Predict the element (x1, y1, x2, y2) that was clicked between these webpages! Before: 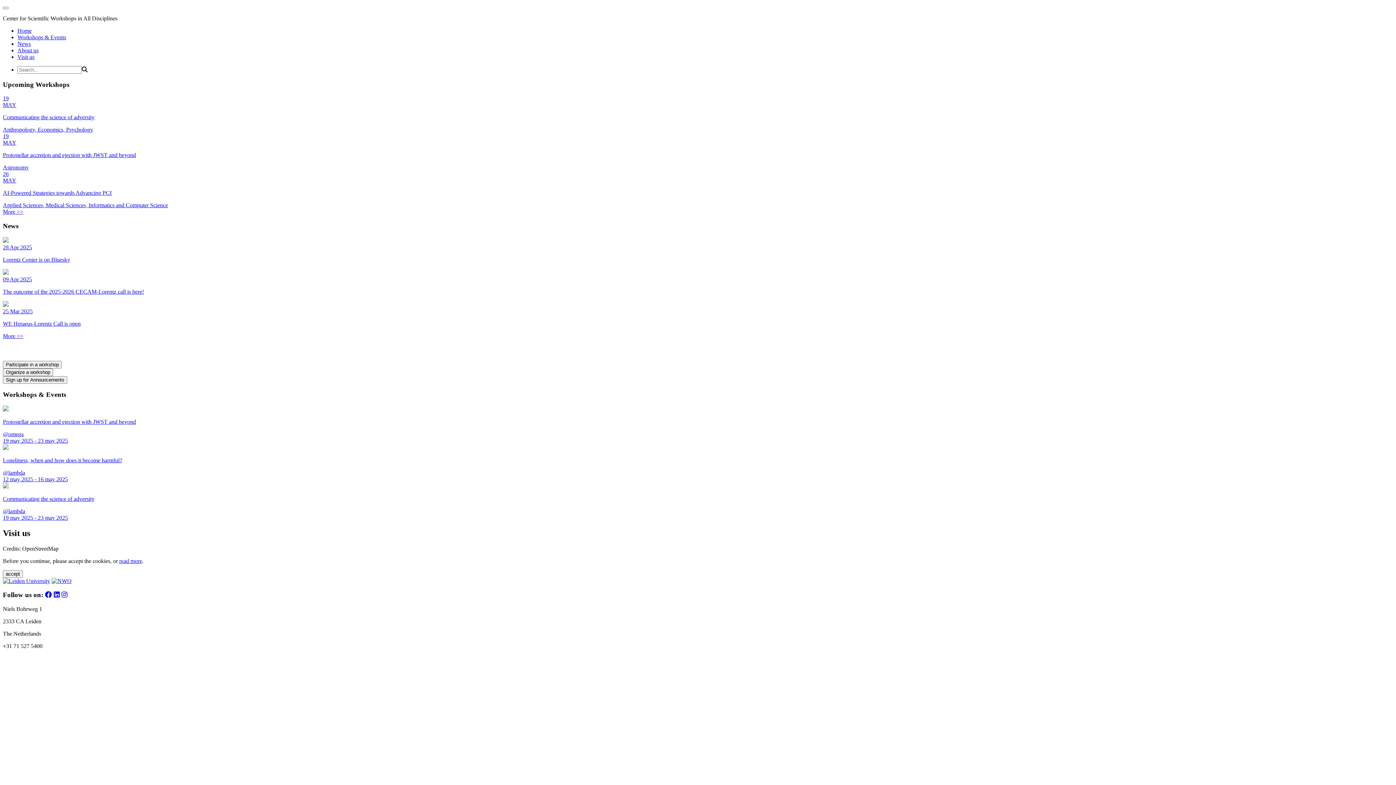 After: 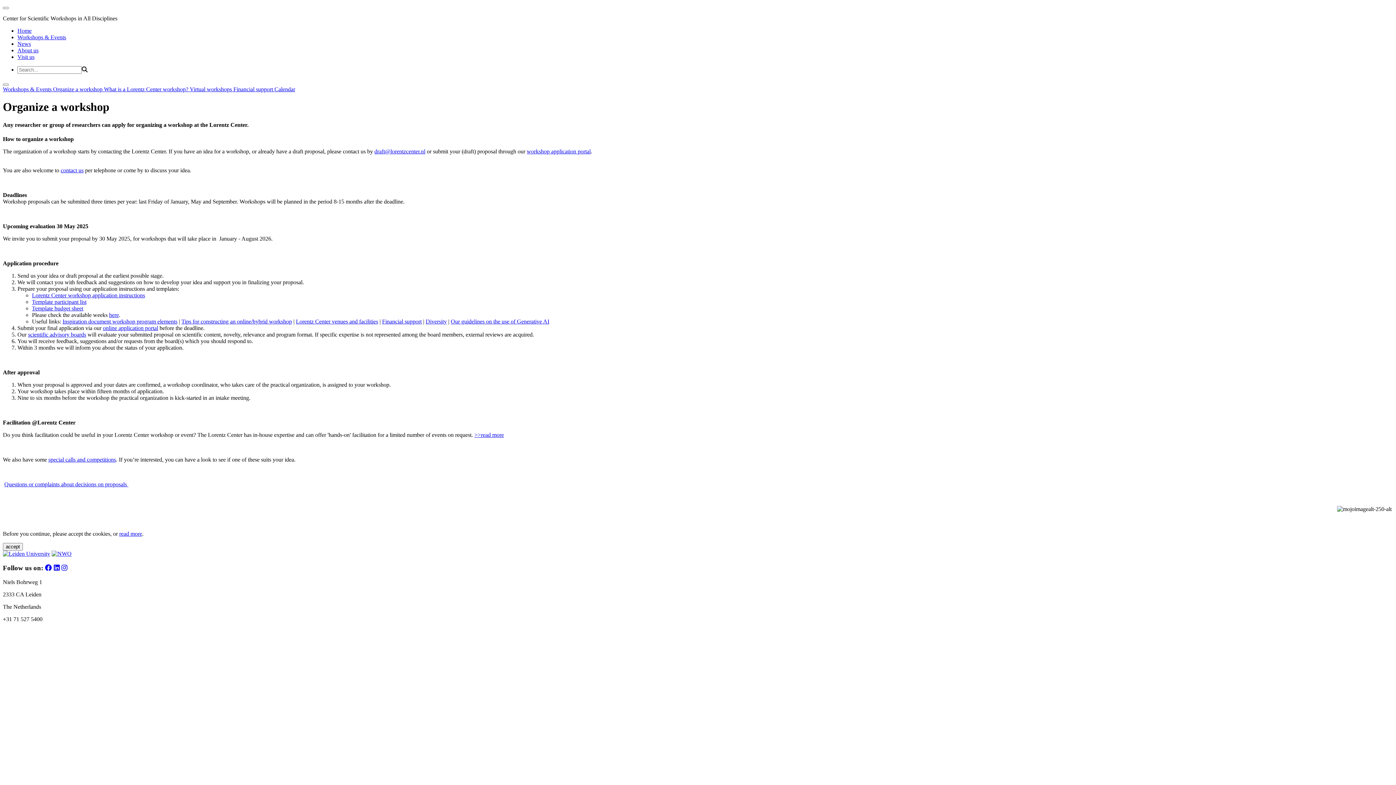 Action: bbox: (2, 368, 53, 376) label: Organize a workshop